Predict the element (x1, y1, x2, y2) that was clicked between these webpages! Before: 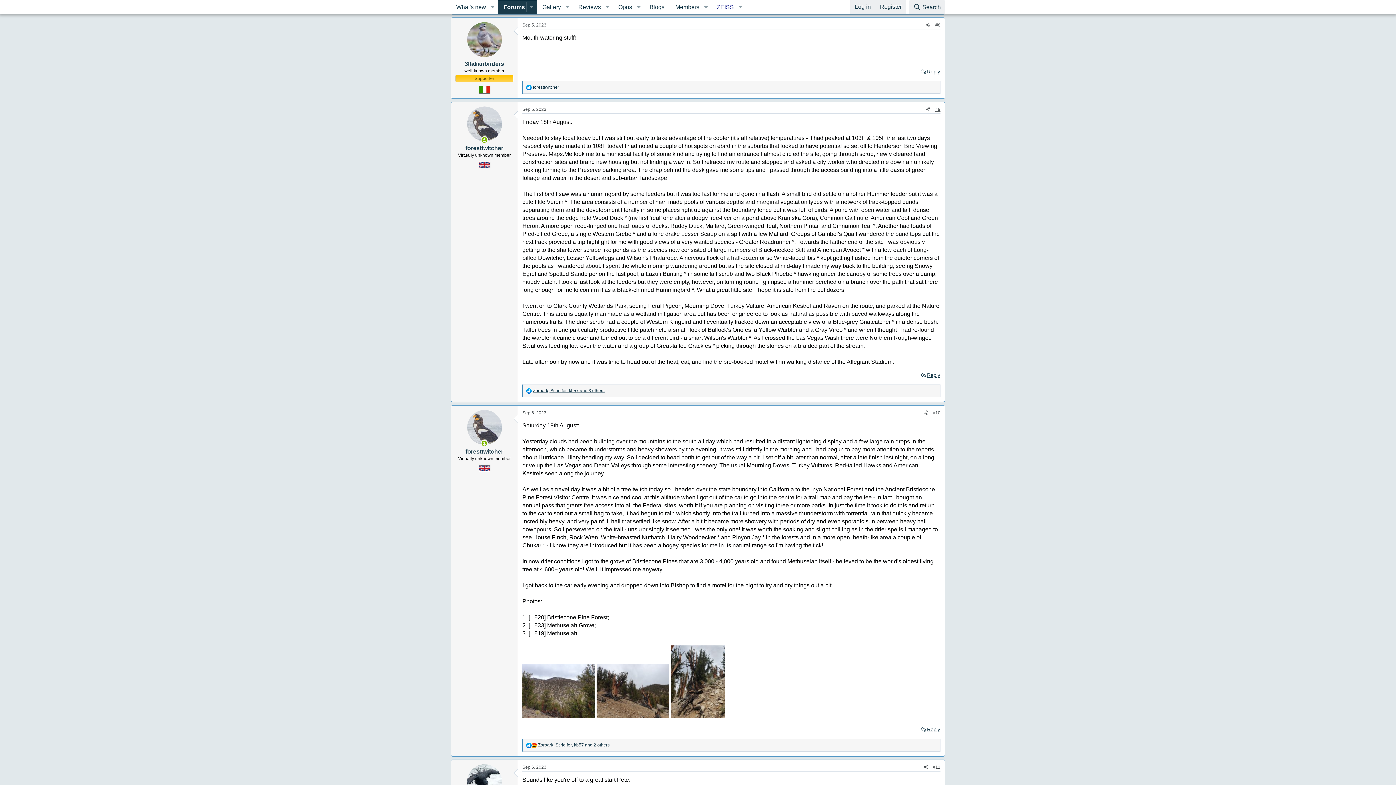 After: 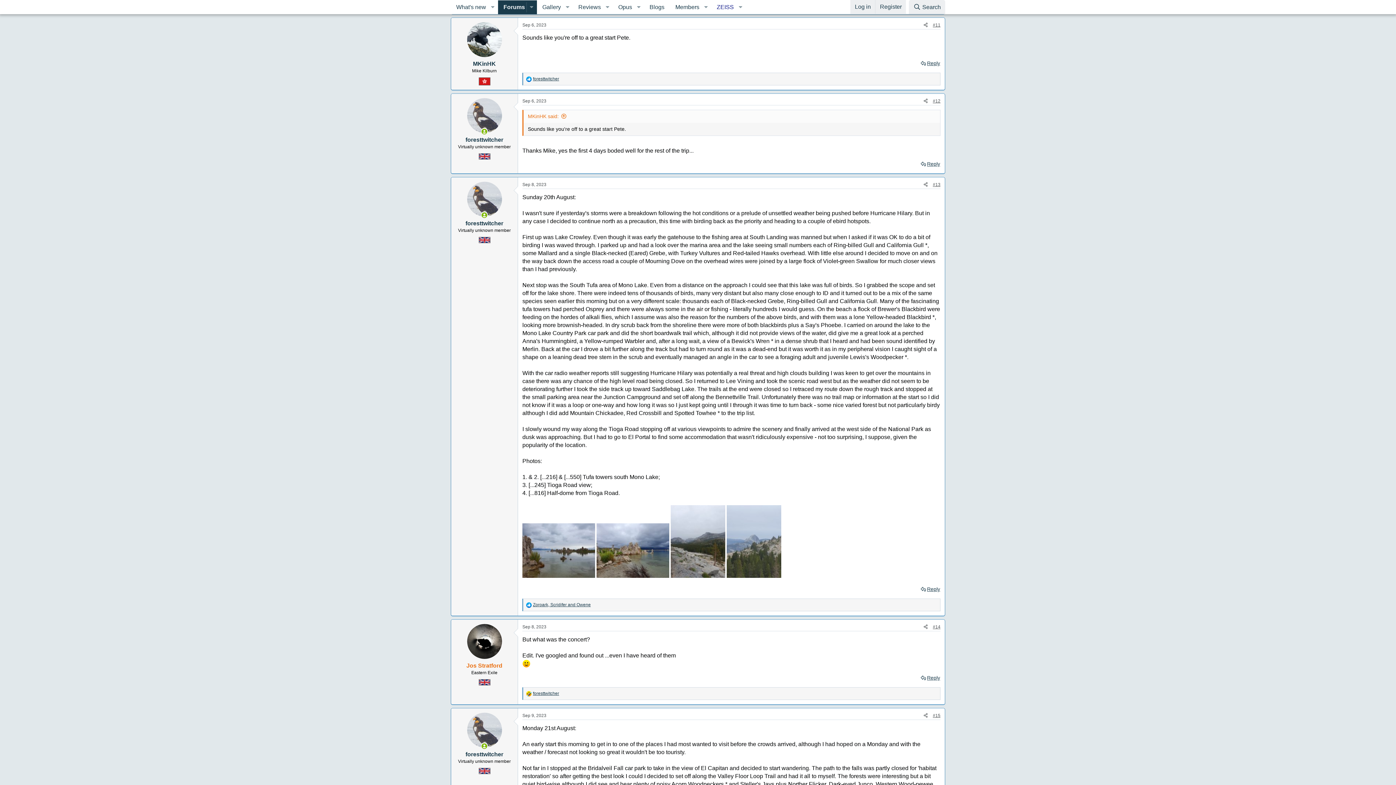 Action: label: Sep 6, 2023 bbox: (522, 764, 546, 770)